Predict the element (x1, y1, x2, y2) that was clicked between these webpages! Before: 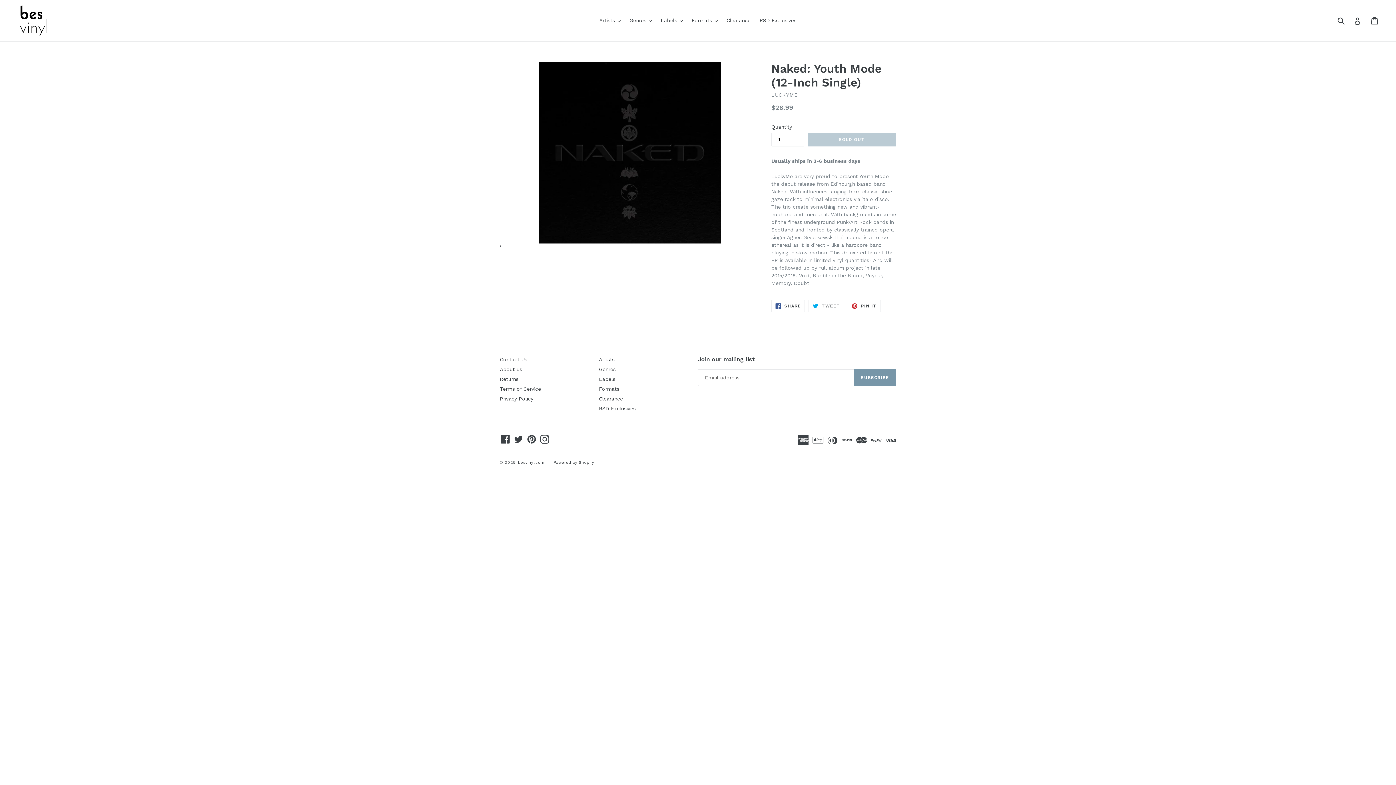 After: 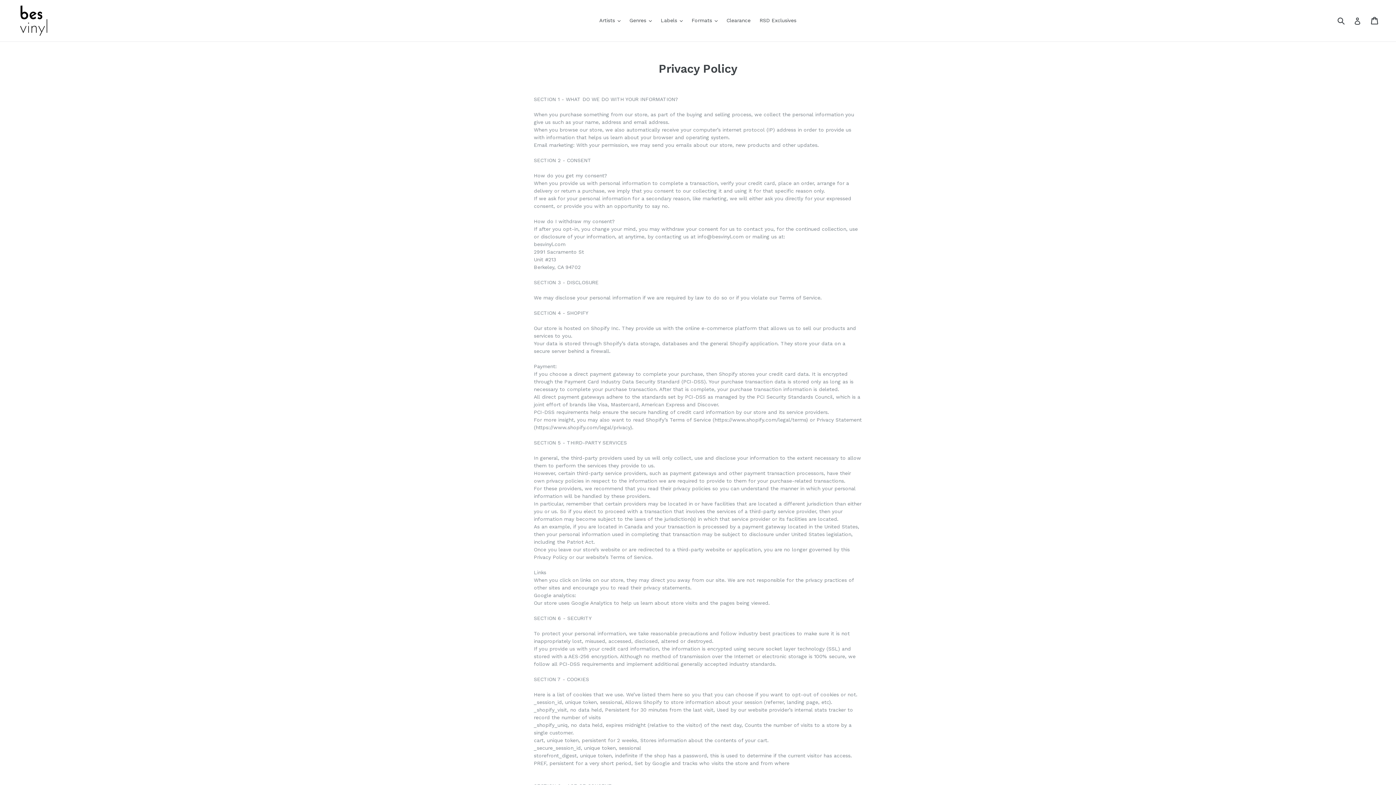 Action: label: Privacy Policy bbox: (500, 396, 533, 401)